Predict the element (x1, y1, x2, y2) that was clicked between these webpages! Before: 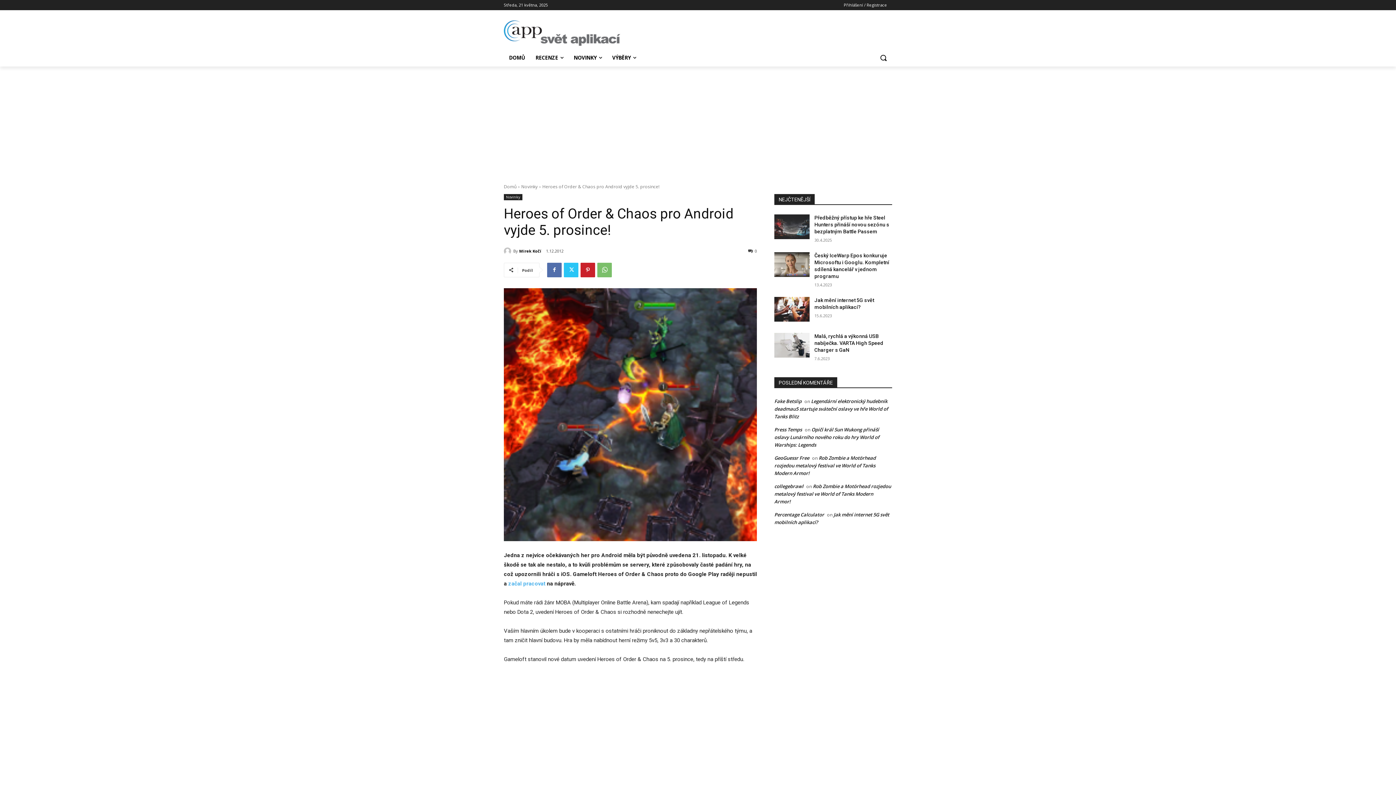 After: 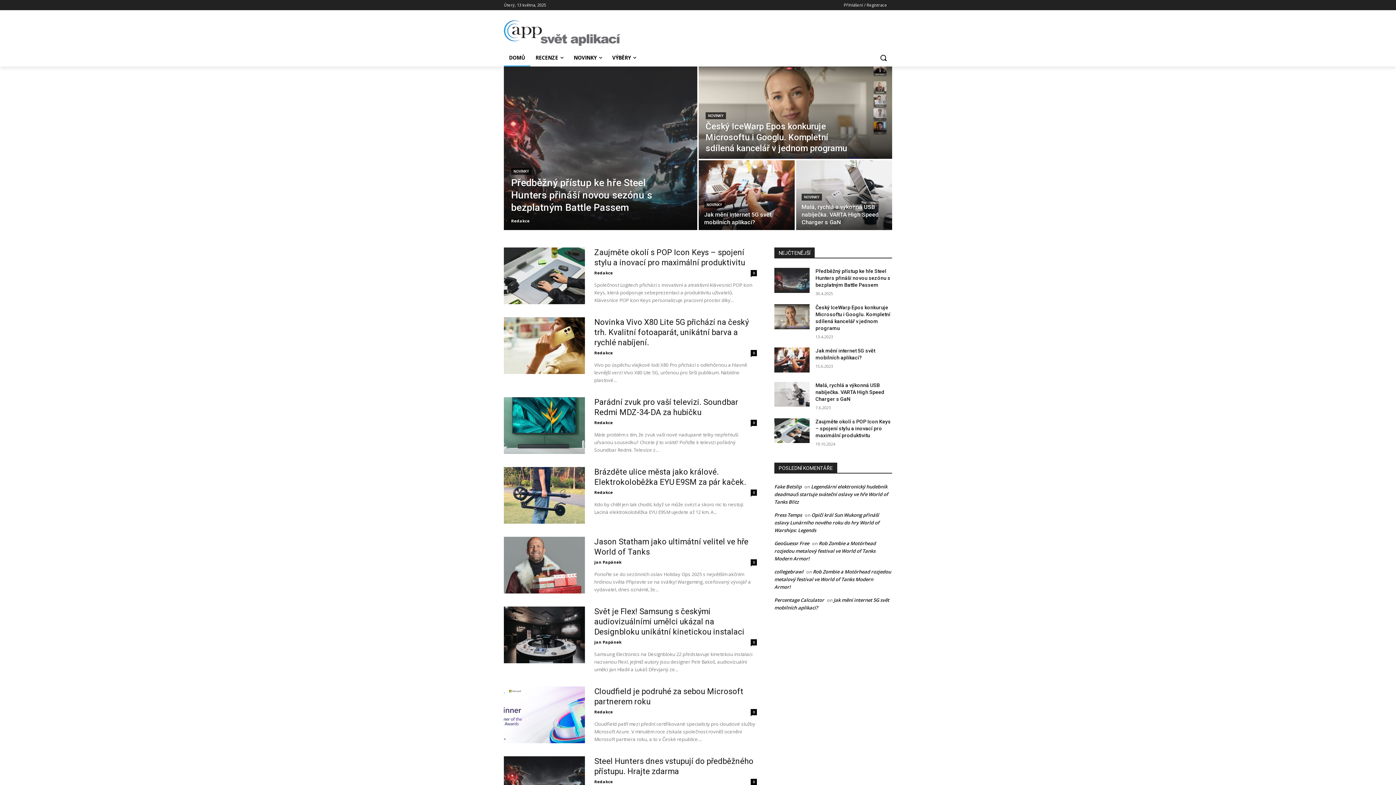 Action: bbox: (504, 20, 620, 45)